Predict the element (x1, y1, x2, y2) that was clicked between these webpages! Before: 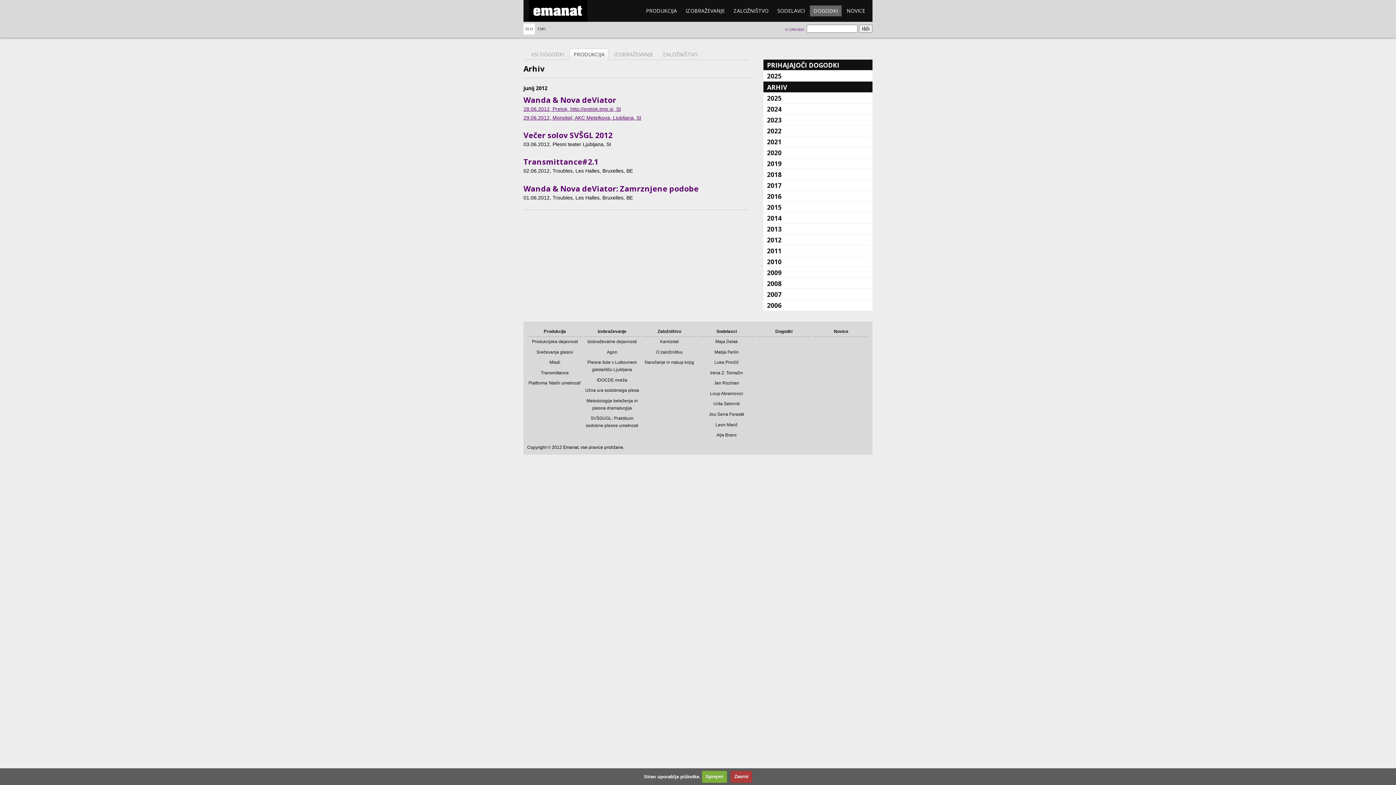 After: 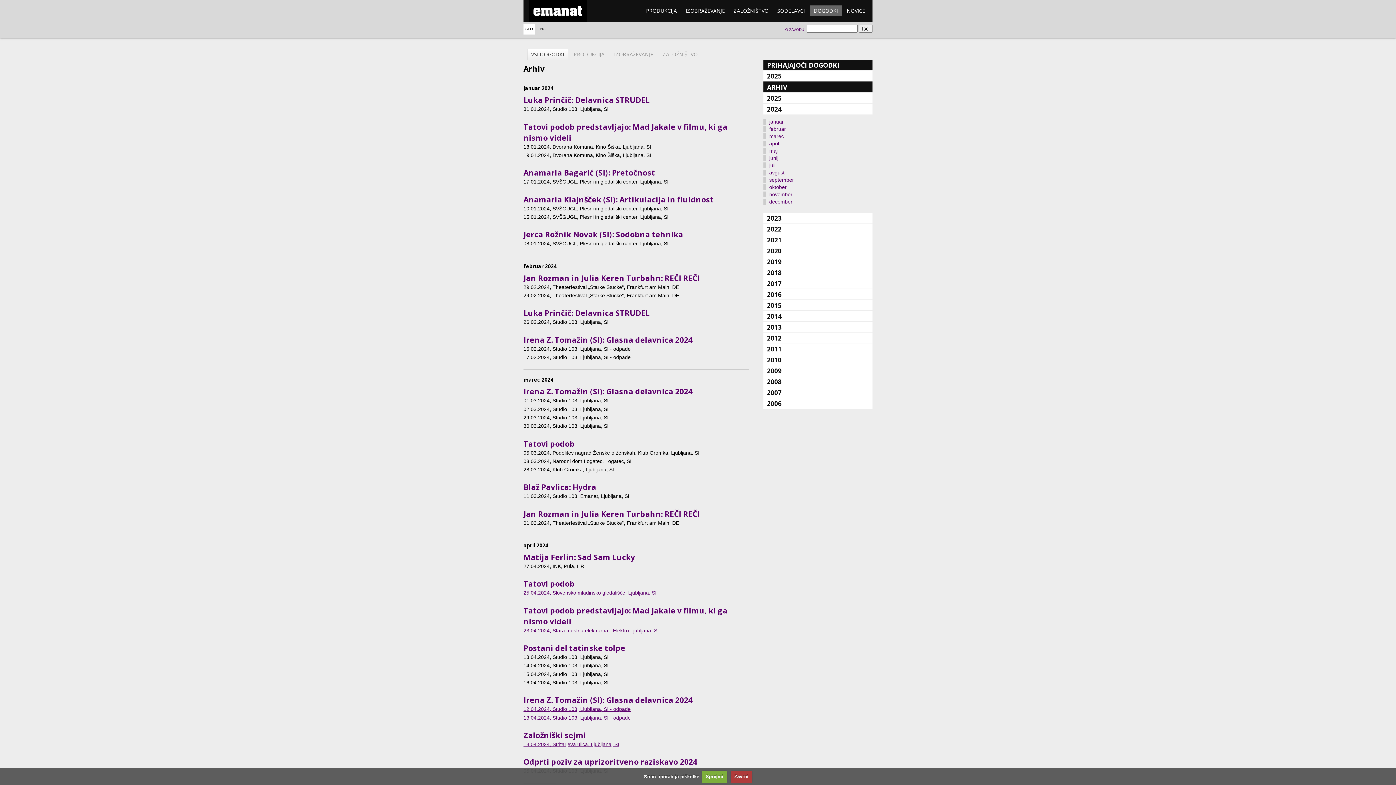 Action: bbox: (763, 103, 872, 114) label: 2024